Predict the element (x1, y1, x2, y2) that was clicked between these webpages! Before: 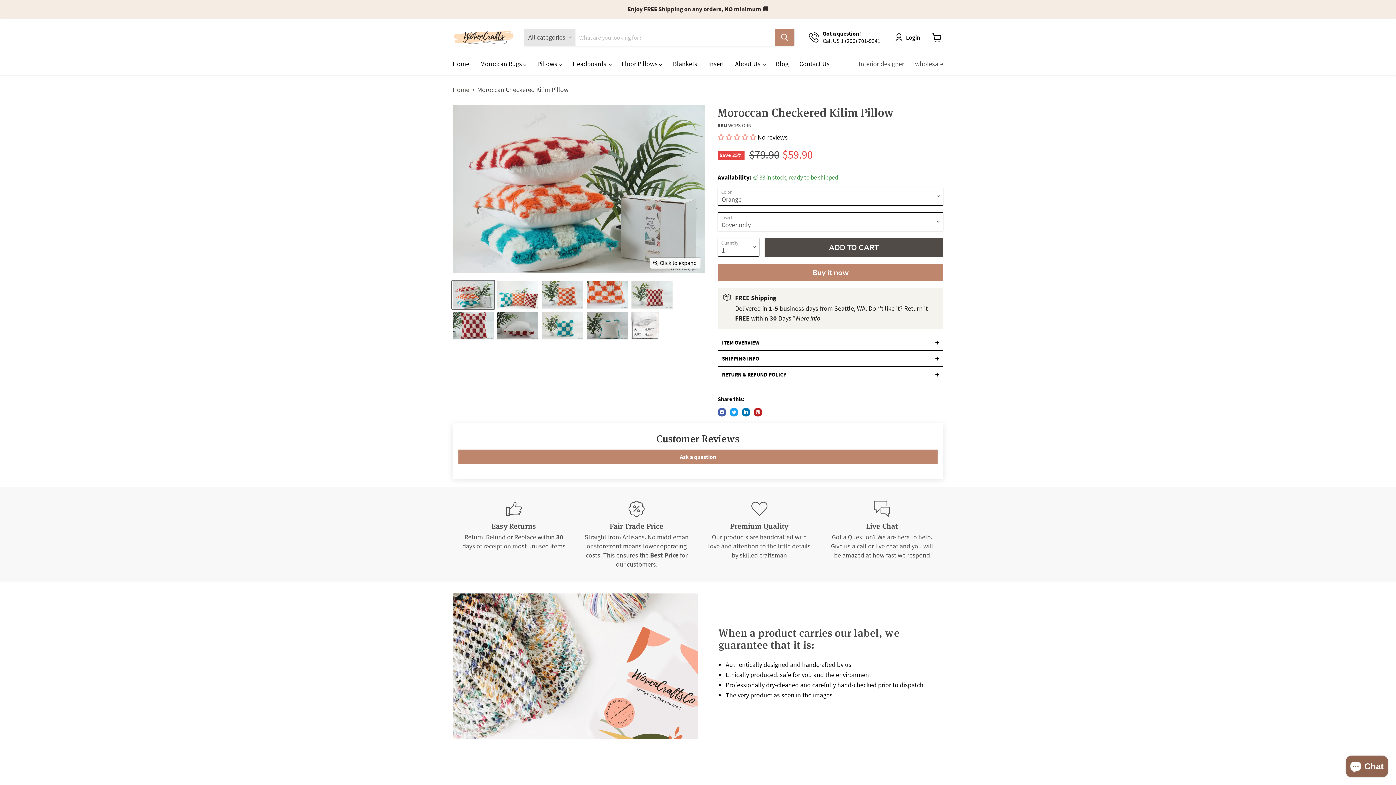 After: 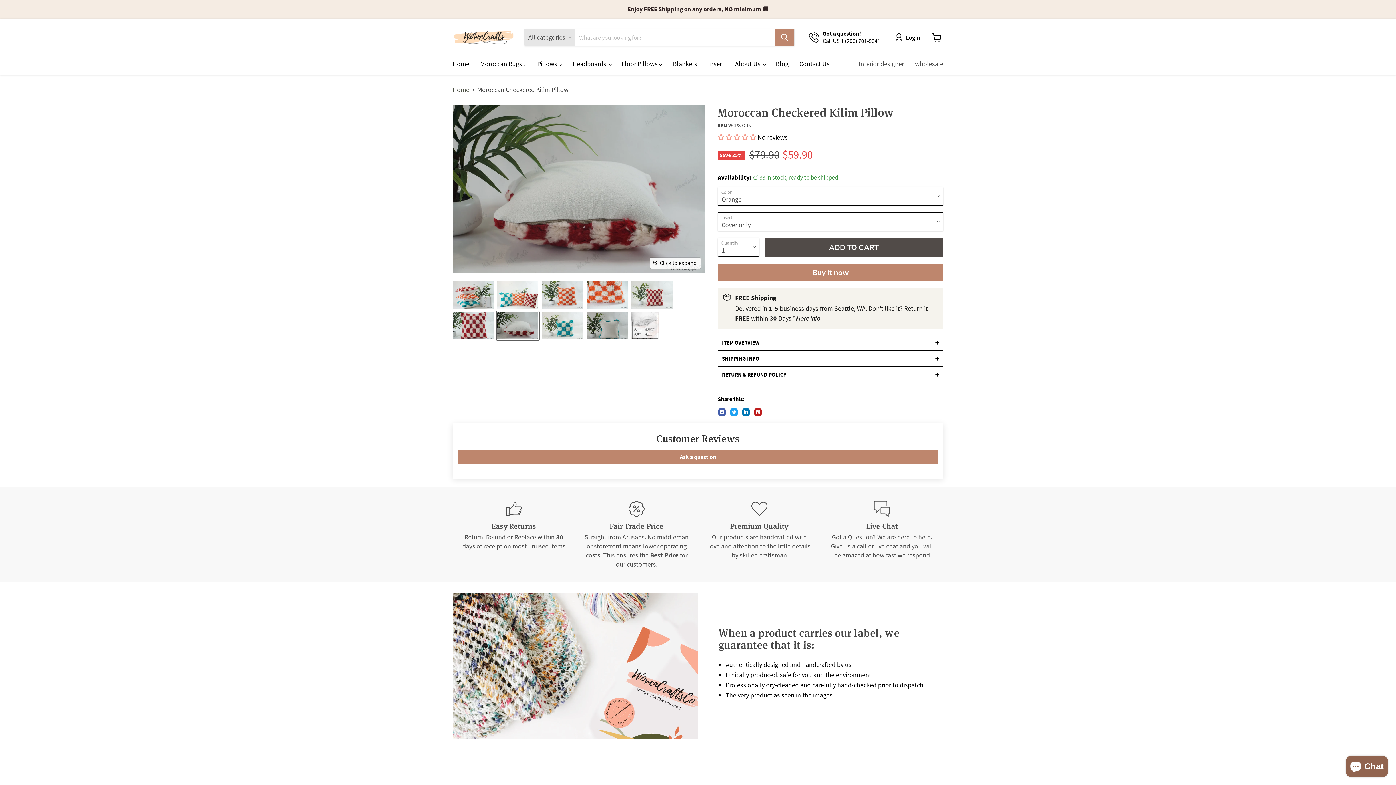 Action: label: Moroccan Checkered Kilim Pillow thumbnail bbox: (496, 311, 539, 340)